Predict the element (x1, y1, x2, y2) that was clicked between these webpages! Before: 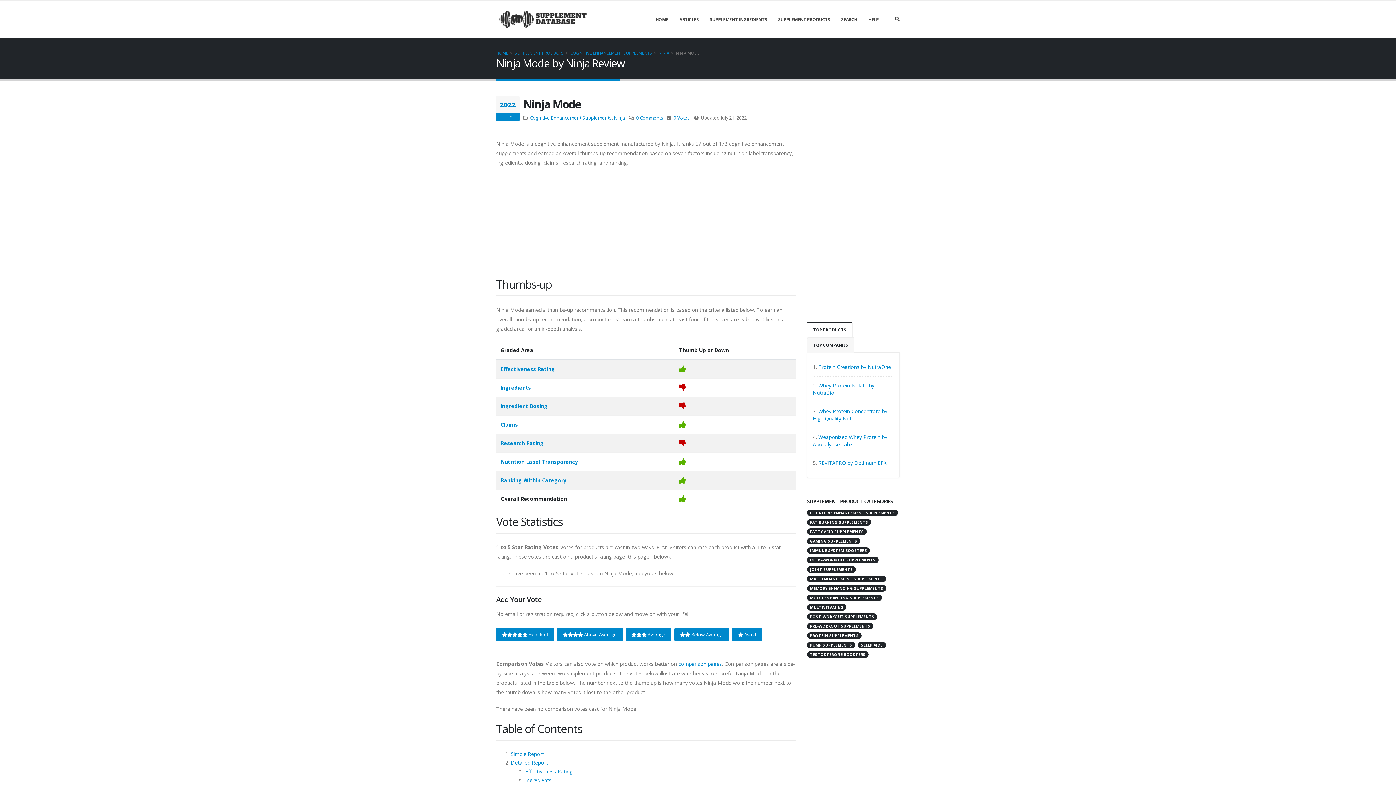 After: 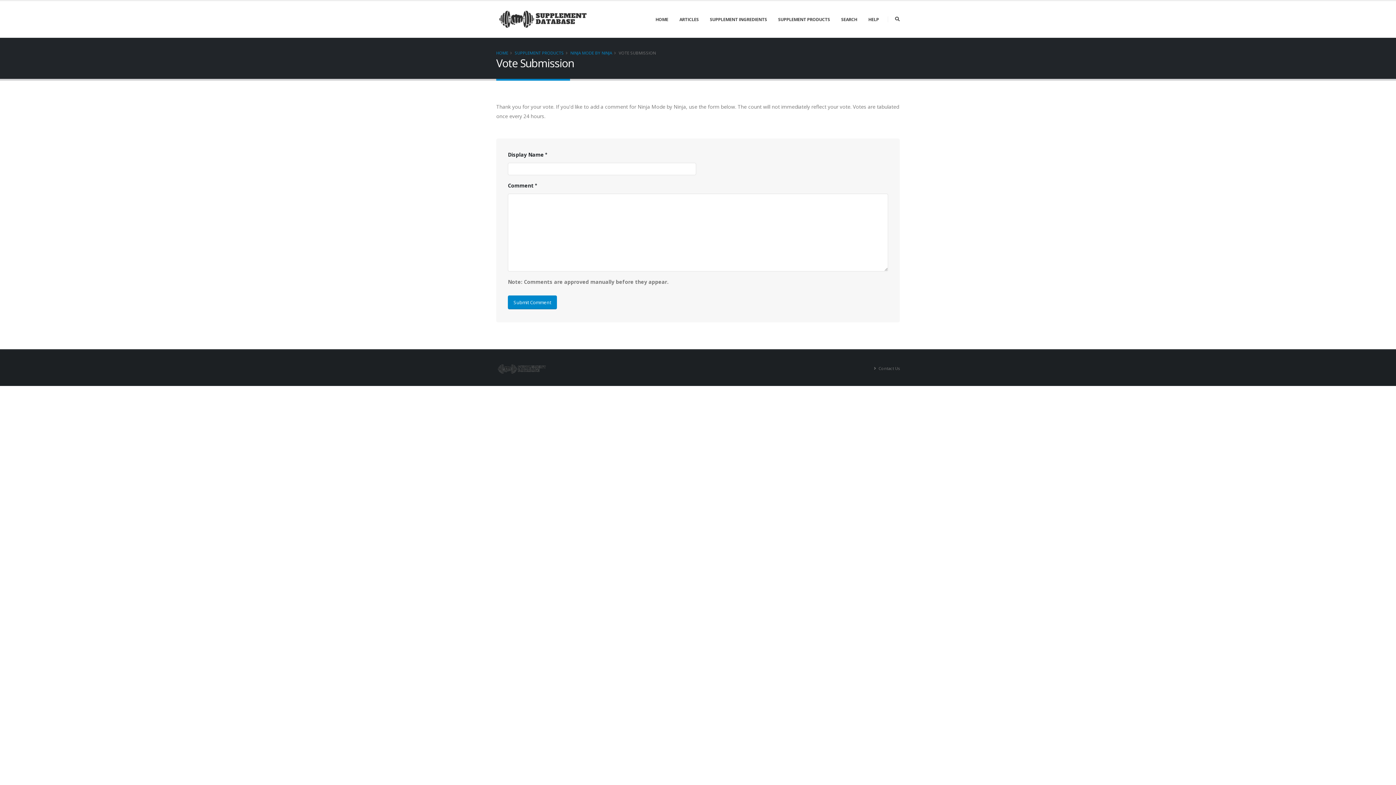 Action: label:  Avoid bbox: (732, 628, 762, 641)